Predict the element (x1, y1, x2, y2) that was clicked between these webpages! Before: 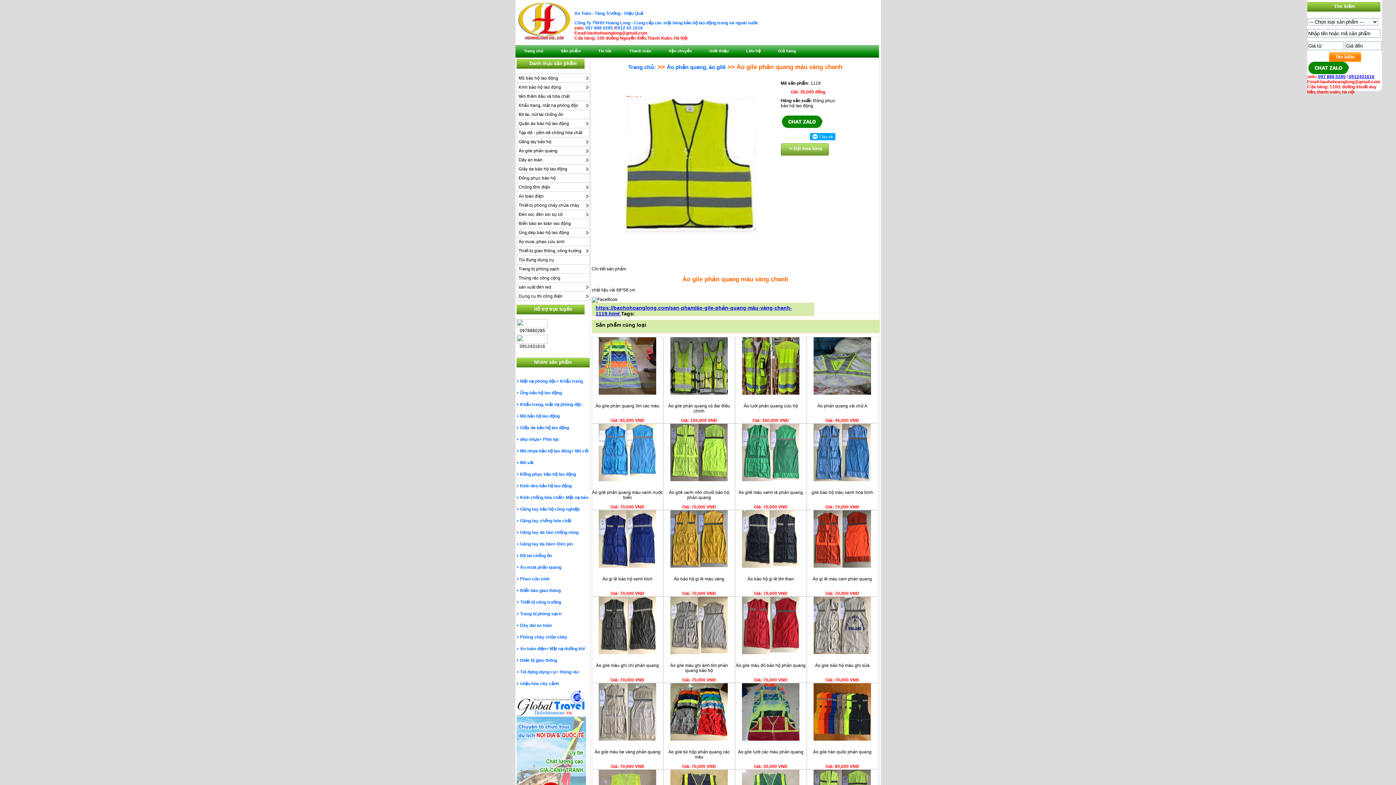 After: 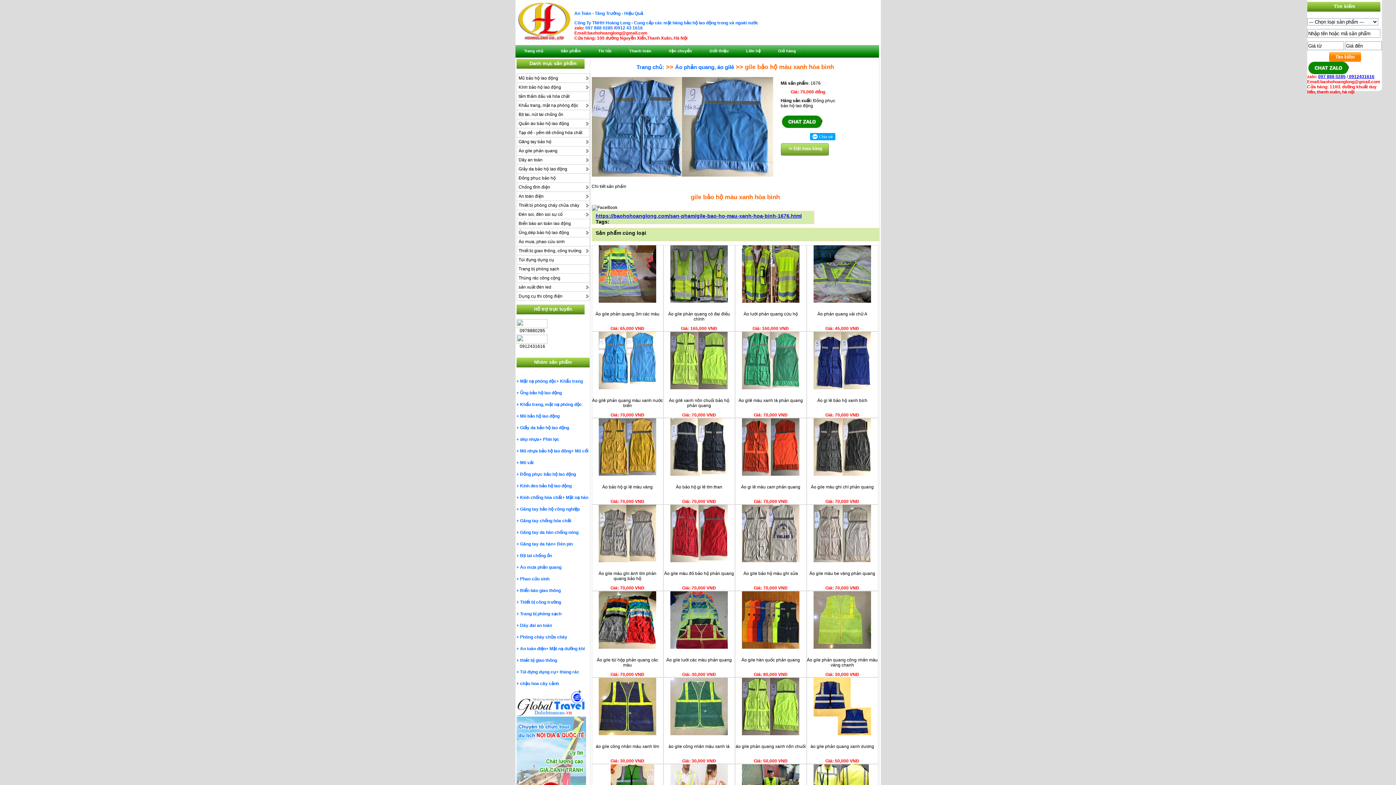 Action: bbox: (813, 477, 871, 482)